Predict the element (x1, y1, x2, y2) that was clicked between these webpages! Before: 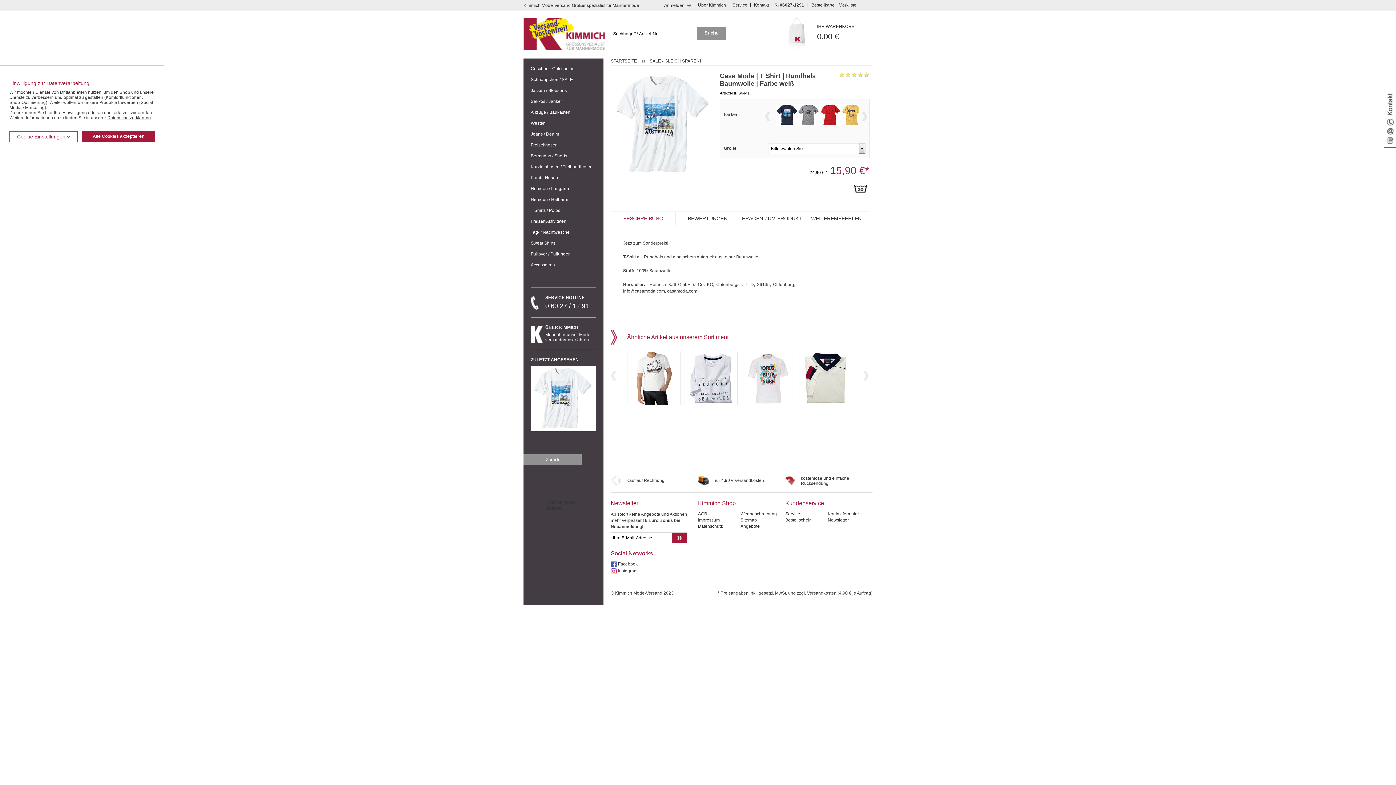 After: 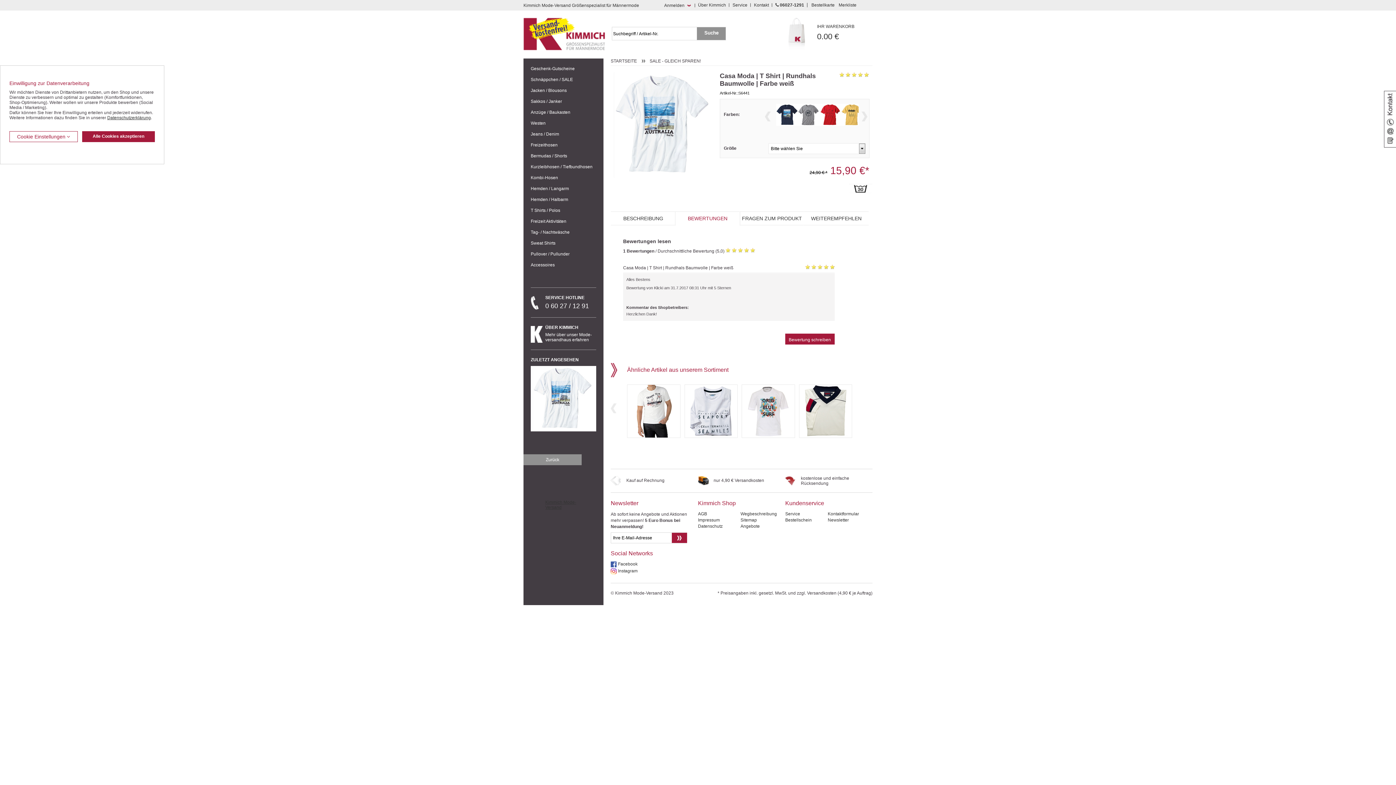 Action: bbox: (675, 211, 740, 225) label: BEWERTUNGEN